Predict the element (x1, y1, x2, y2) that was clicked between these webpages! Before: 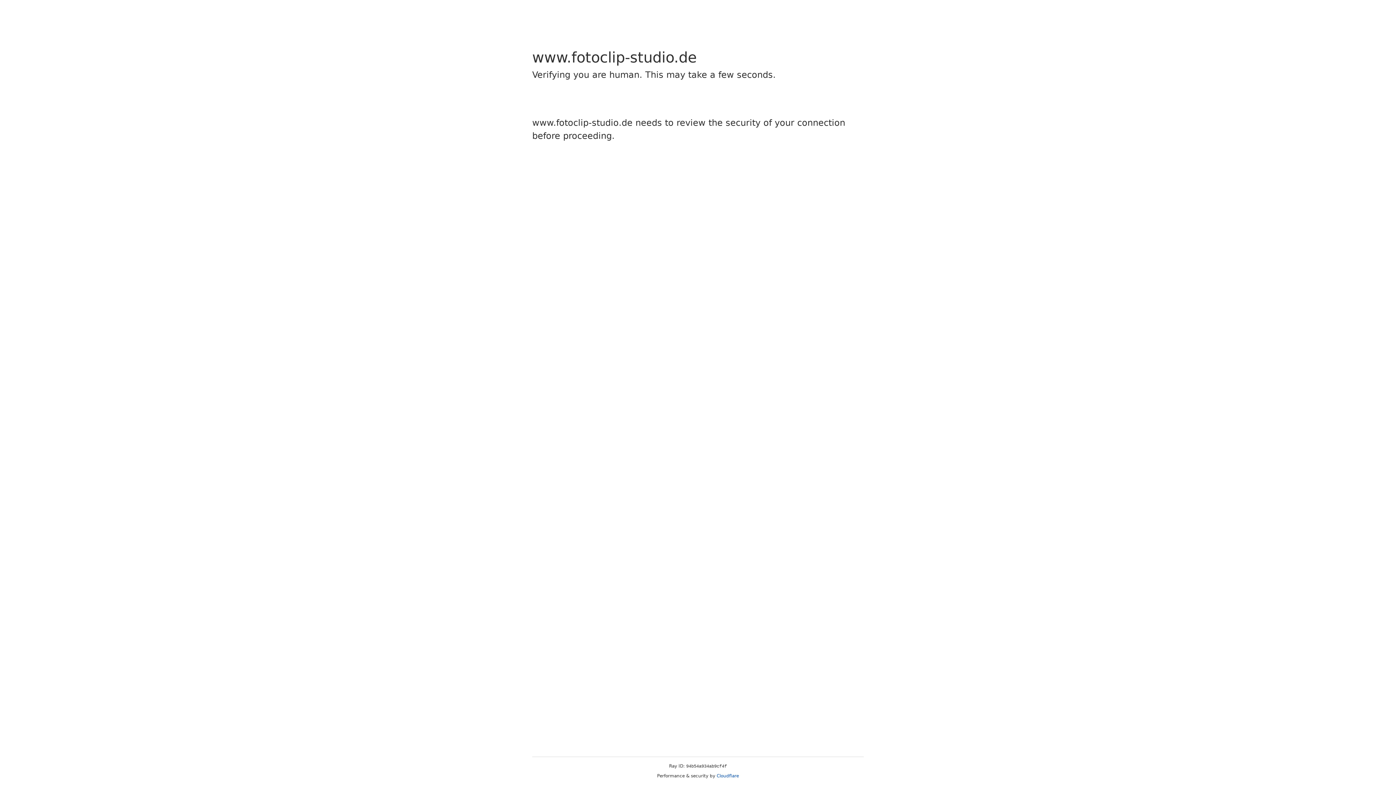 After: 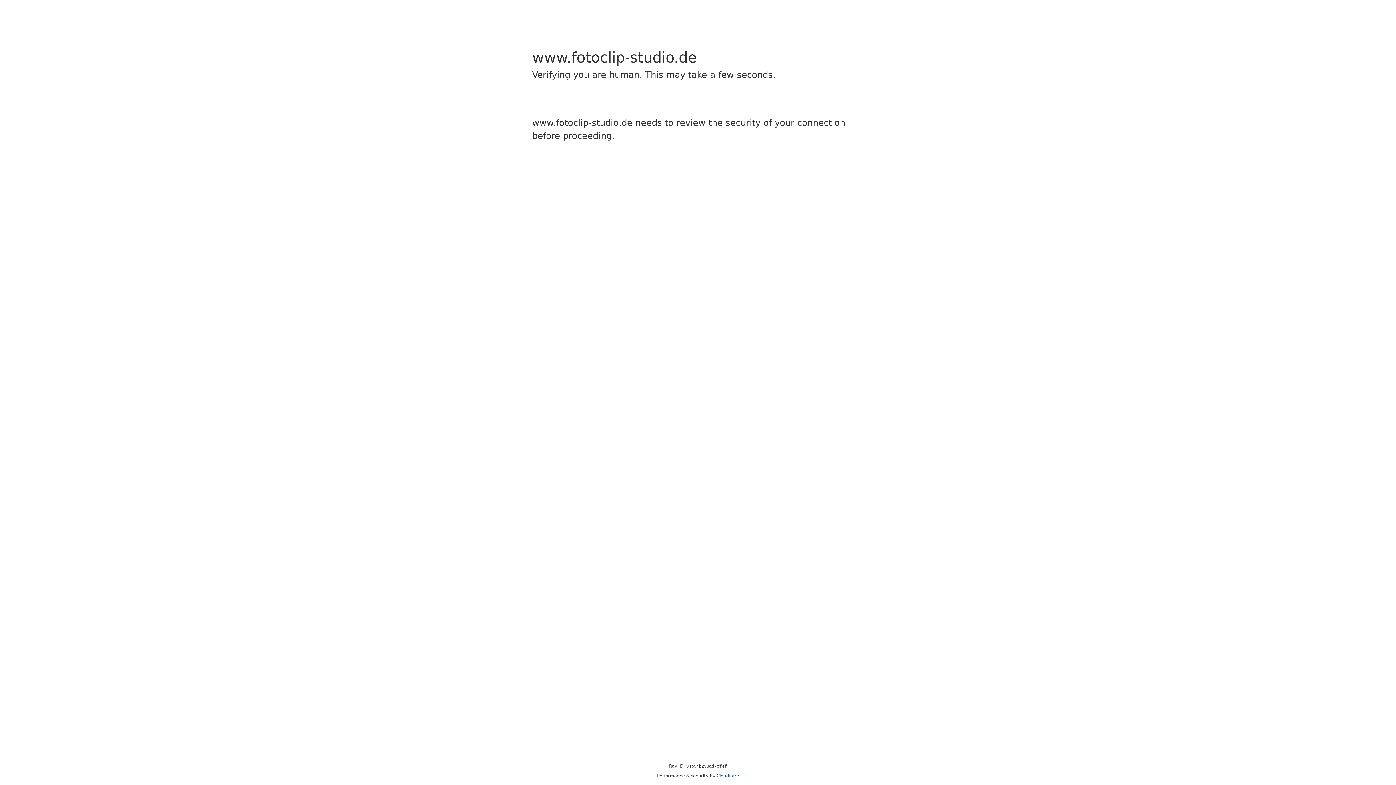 Action: label: Cloudflare bbox: (716, 773, 739, 778)